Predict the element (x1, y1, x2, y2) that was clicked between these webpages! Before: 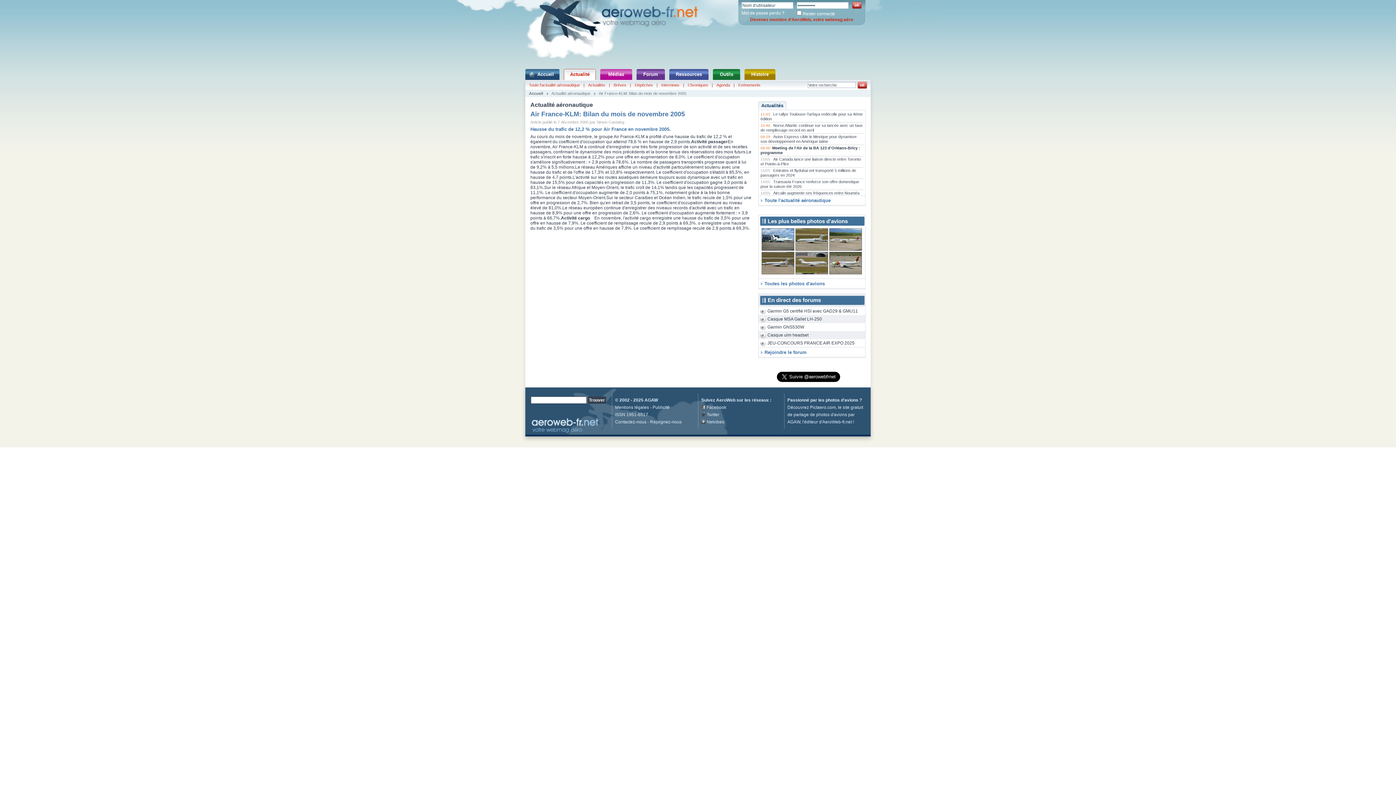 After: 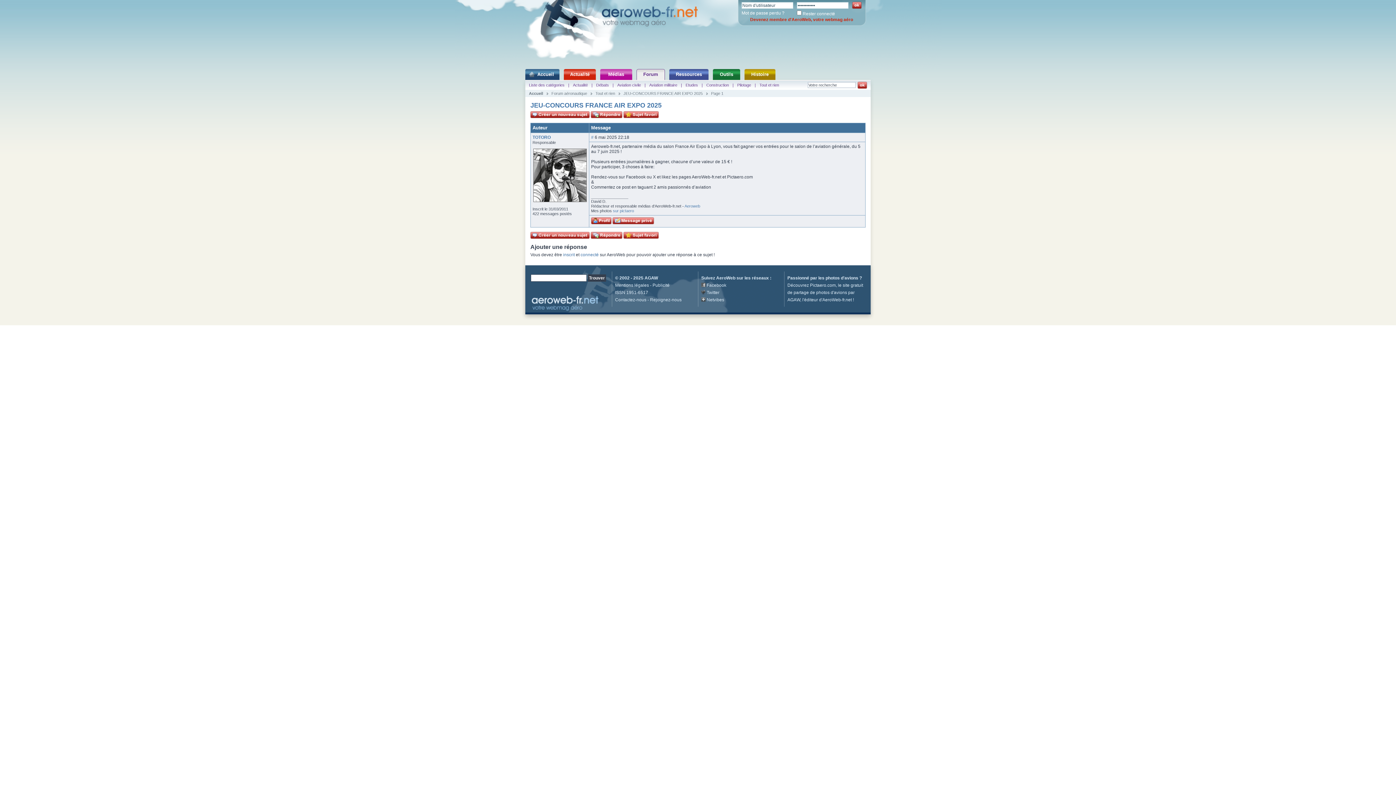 Action: label: JEU-CONCOURS FRANCE AIR EXPO 2025 bbox: (767, 340, 854, 345)